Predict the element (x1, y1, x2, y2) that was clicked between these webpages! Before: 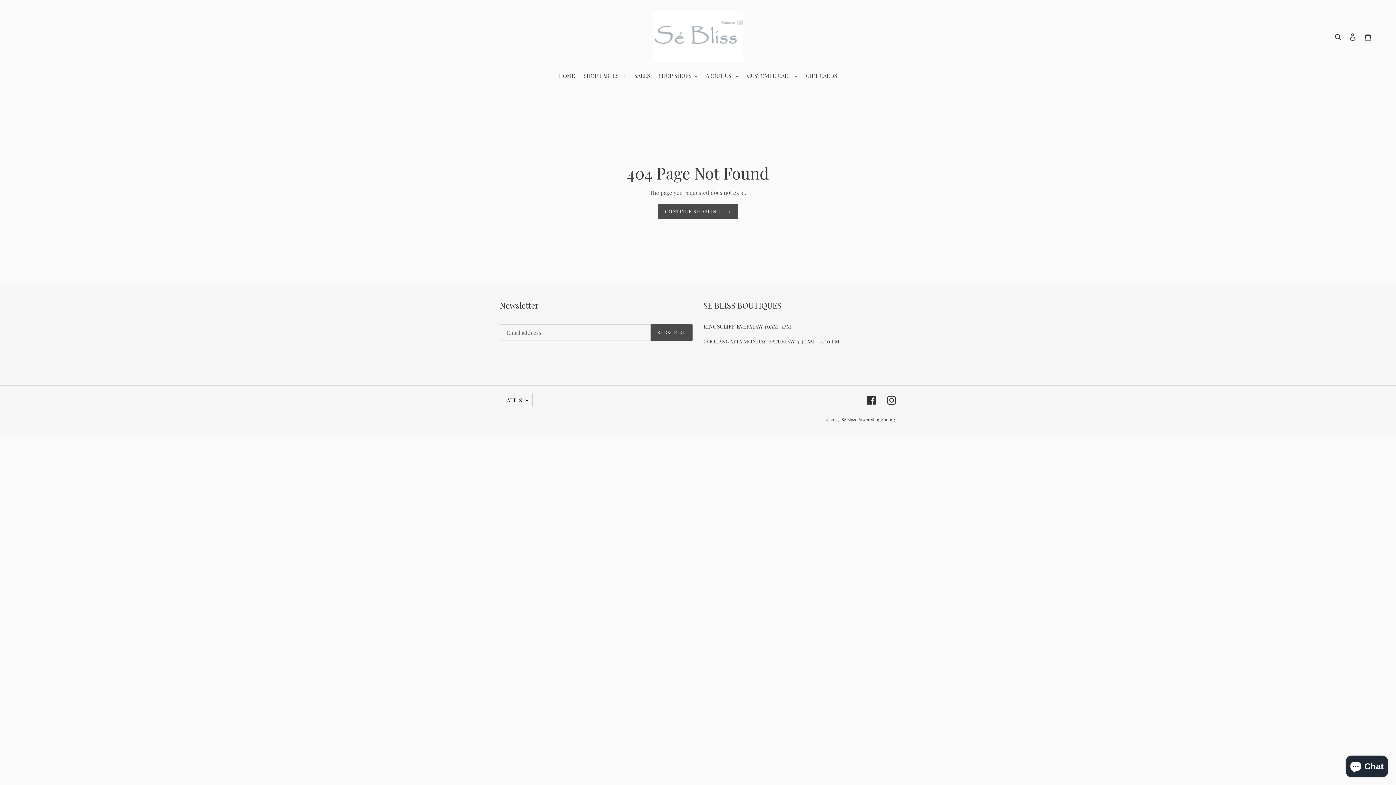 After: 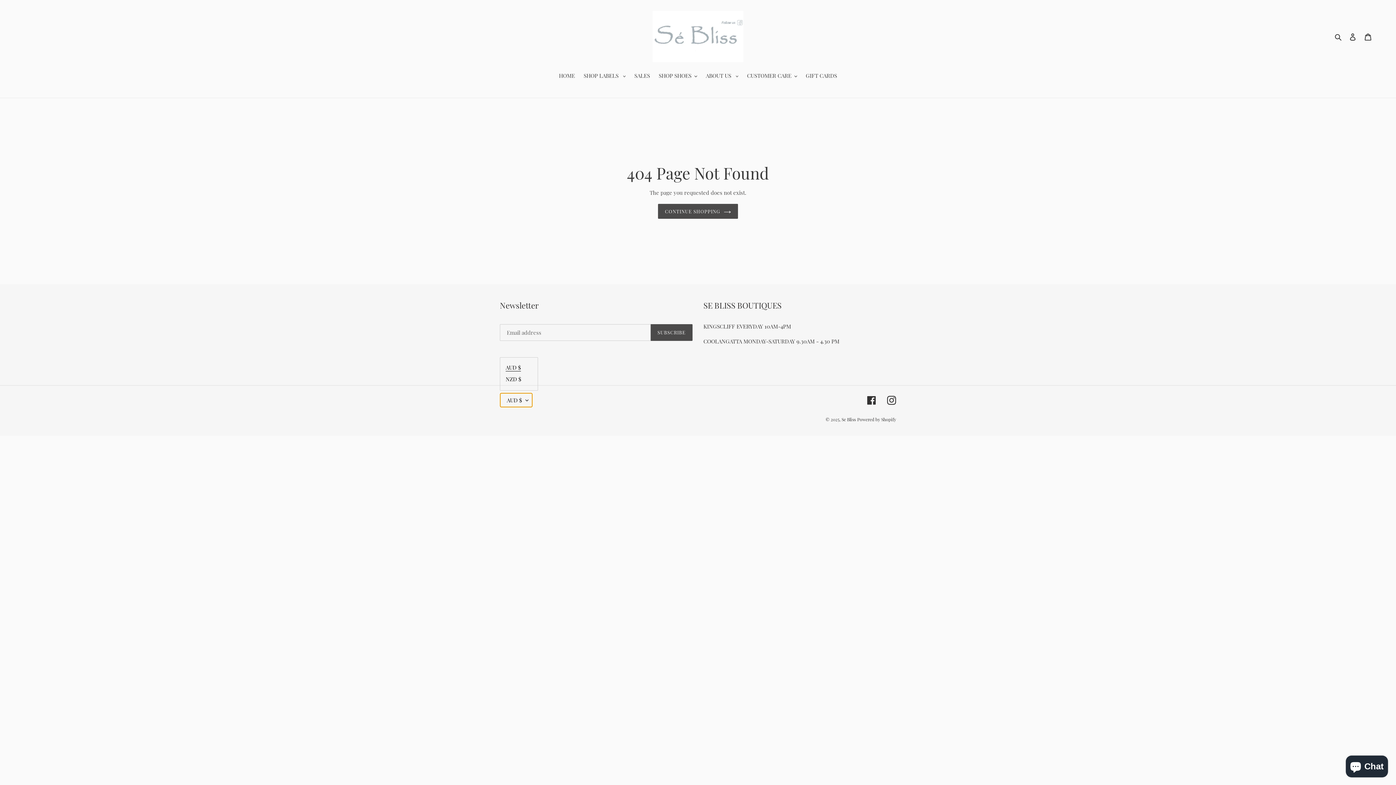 Action: label: AUD $ bbox: (500, 392, 532, 407)